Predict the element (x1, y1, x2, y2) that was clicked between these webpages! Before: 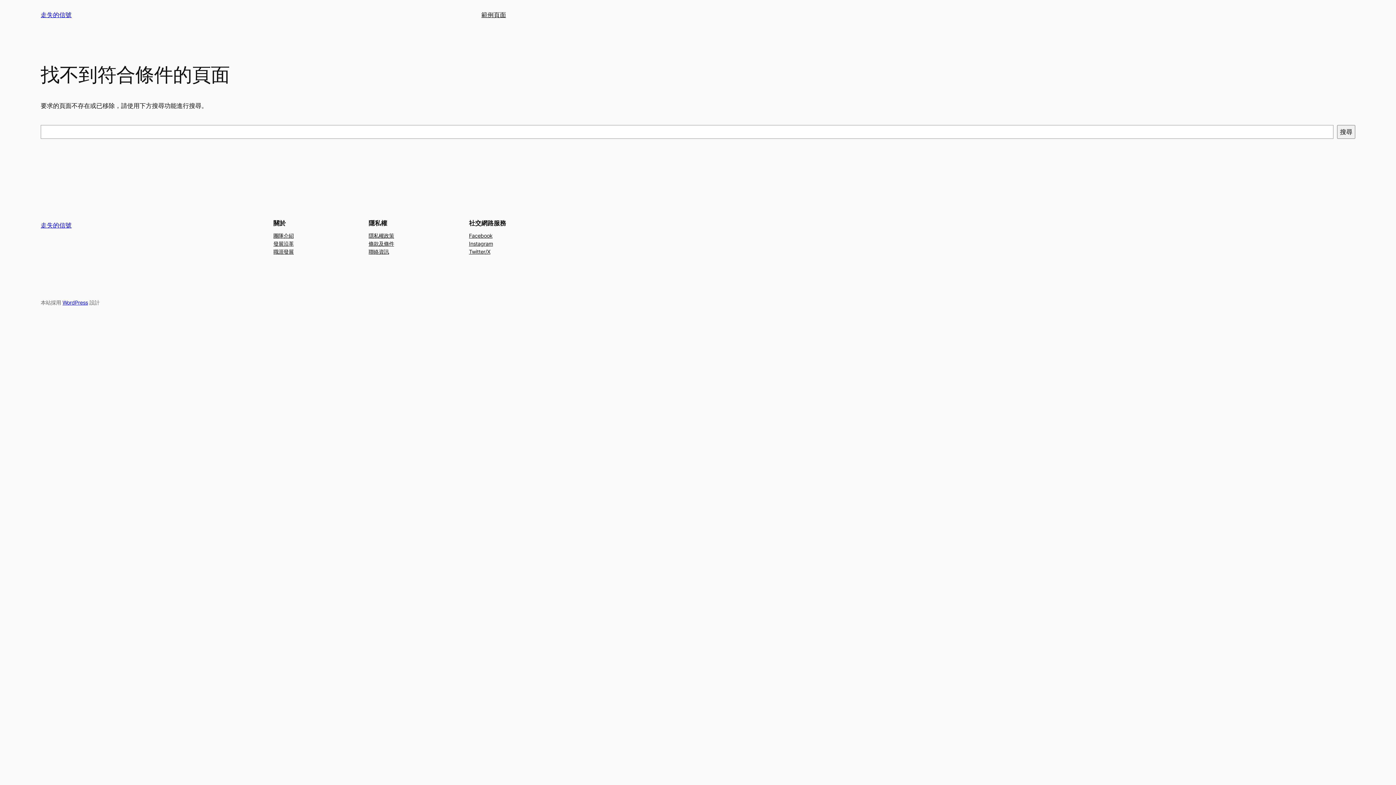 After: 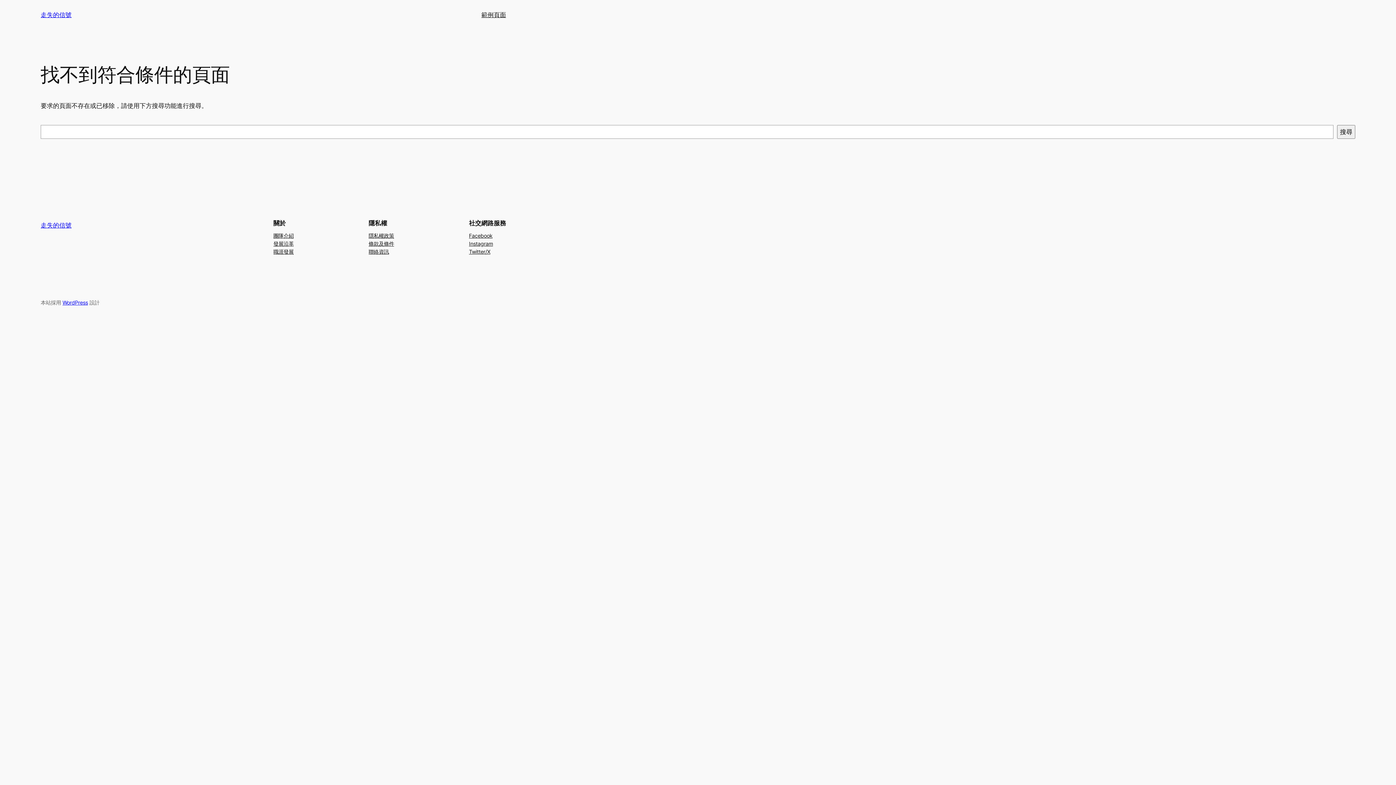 Action: label: Instagram bbox: (469, 239, 493, 247)